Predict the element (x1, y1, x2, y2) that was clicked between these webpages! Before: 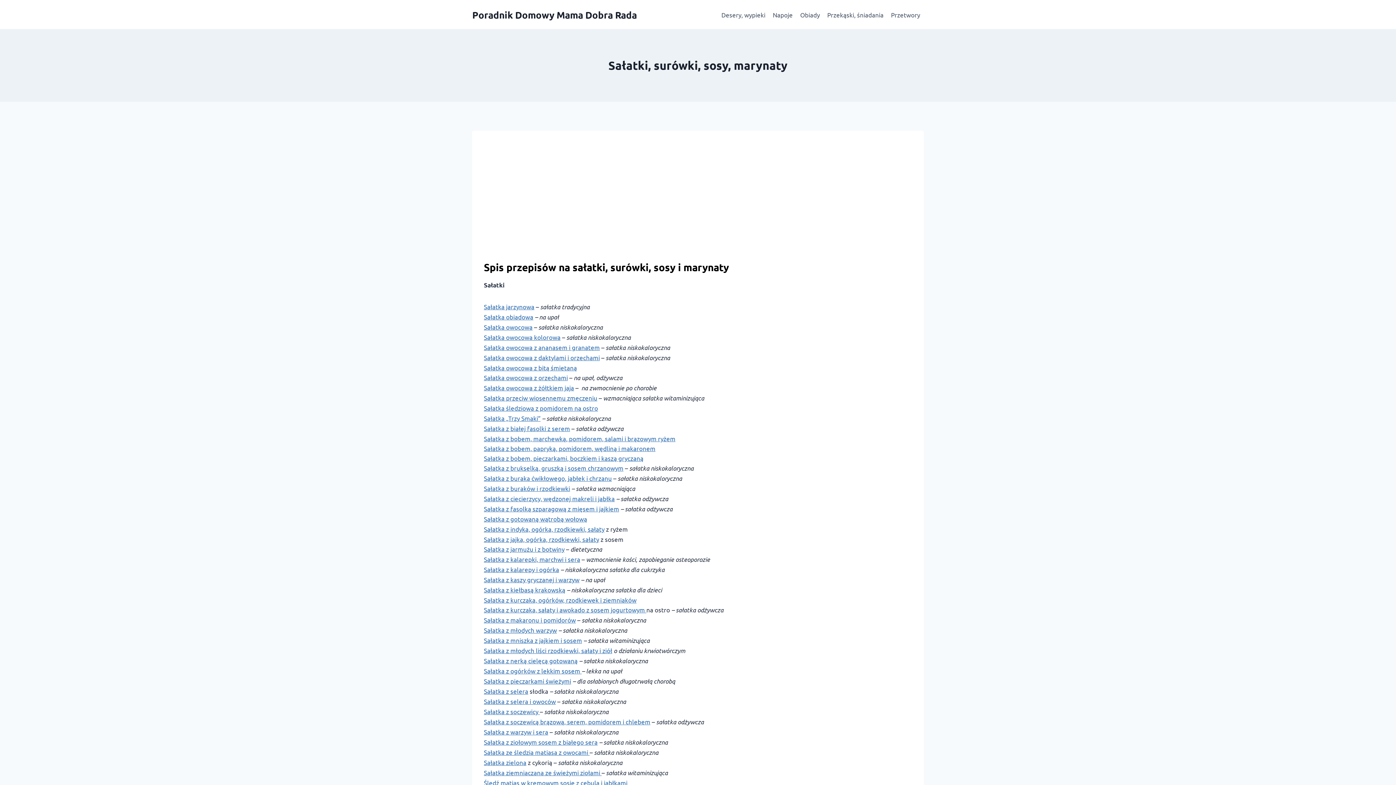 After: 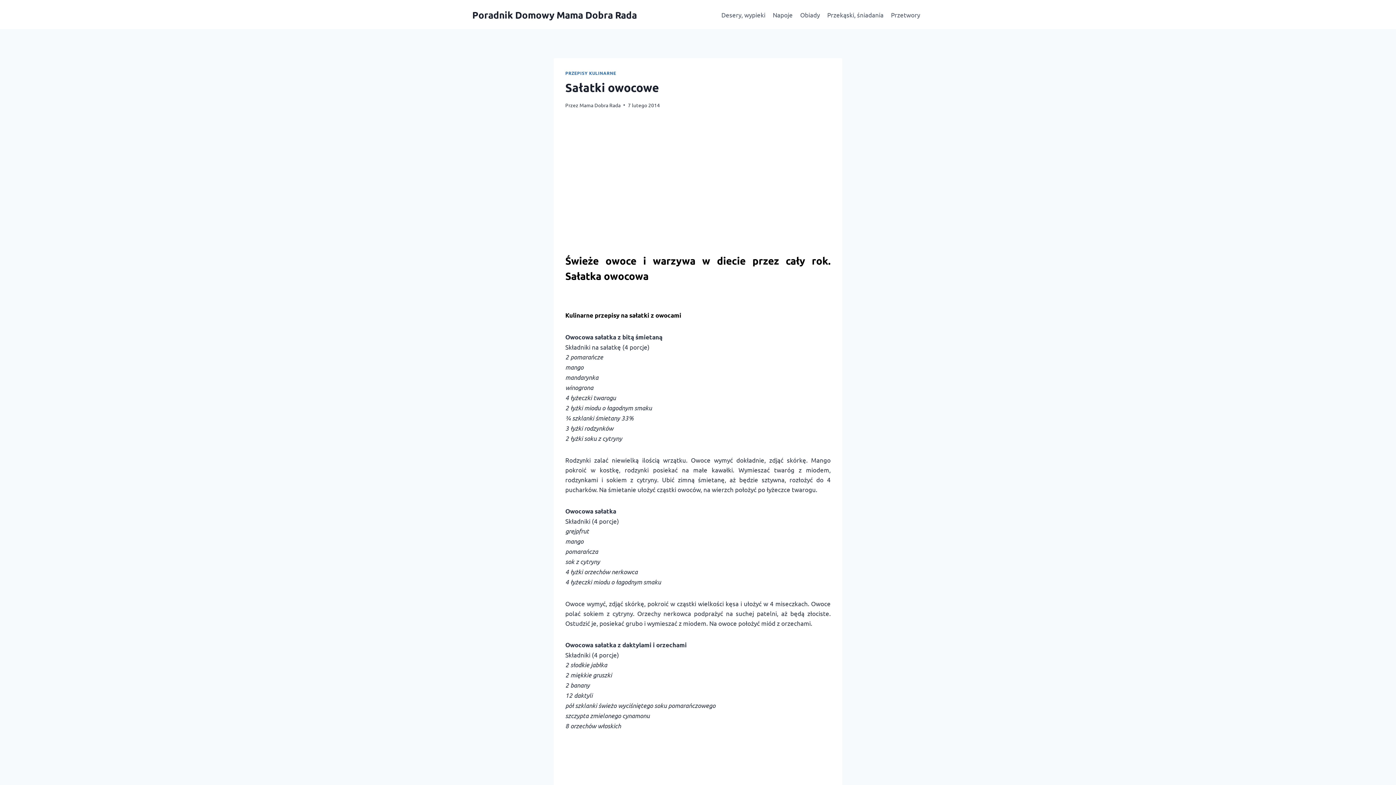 Action: label: Sałatka owocowa z bitą śmietaną bbox: (484, 364, 577, 371)